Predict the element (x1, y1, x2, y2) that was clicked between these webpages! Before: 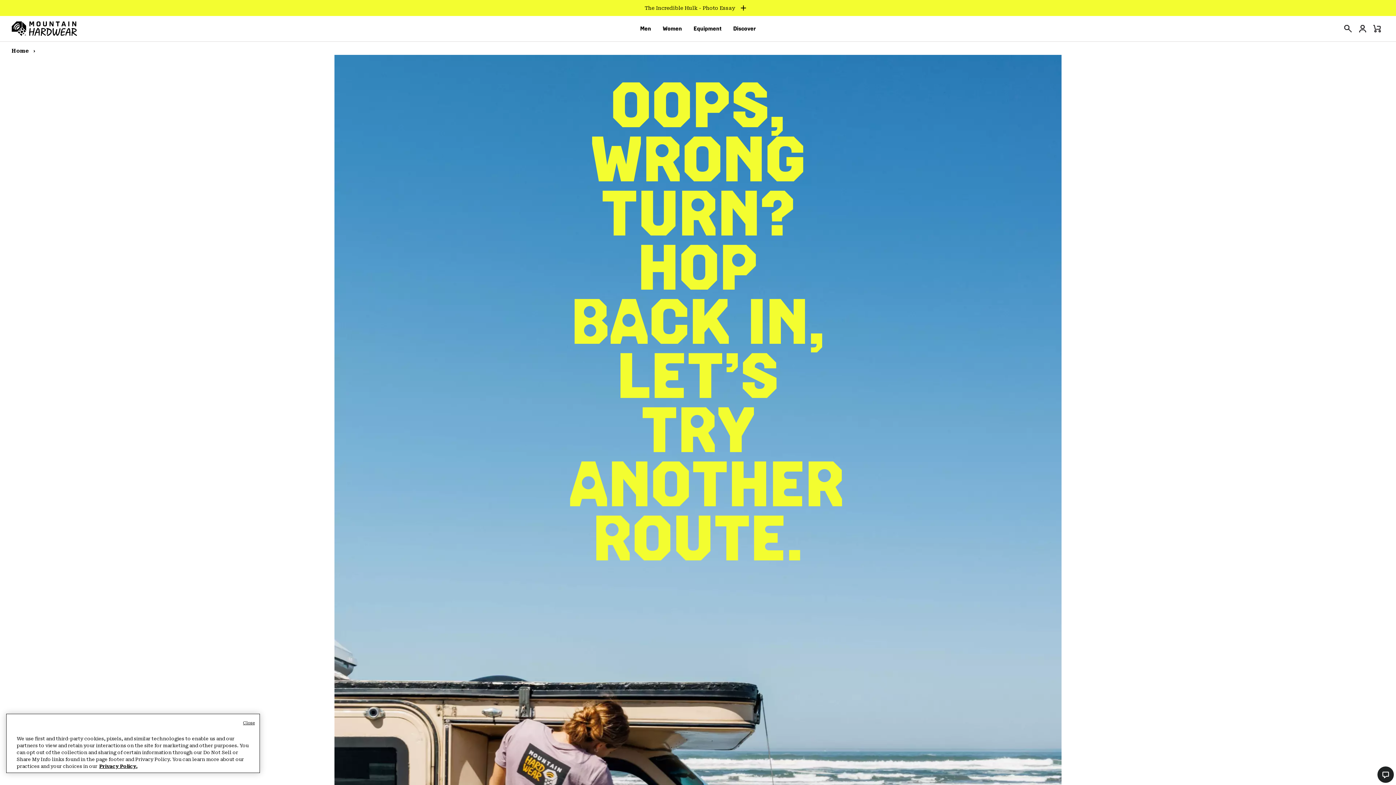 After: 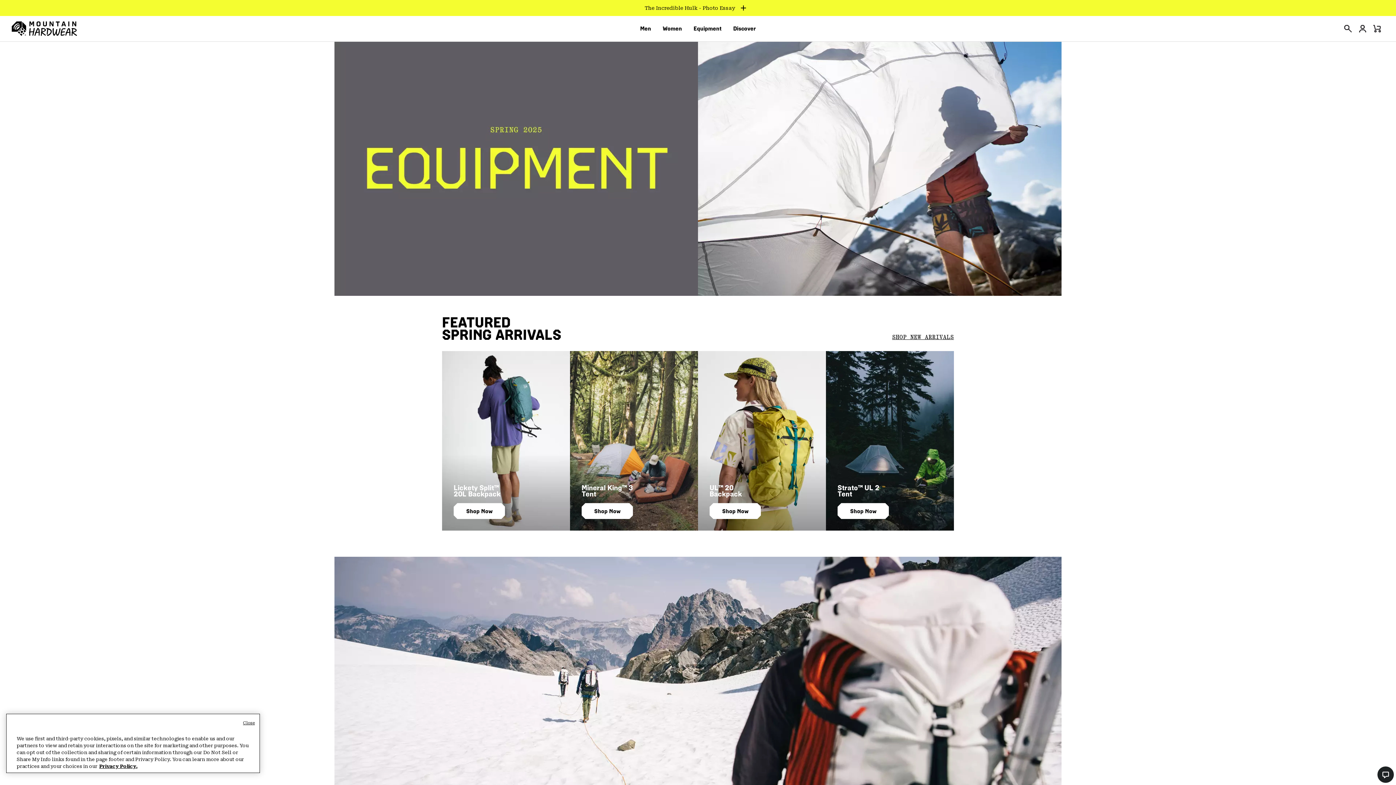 Action: label: Equipment bbox: (693, 20, 721, 37)